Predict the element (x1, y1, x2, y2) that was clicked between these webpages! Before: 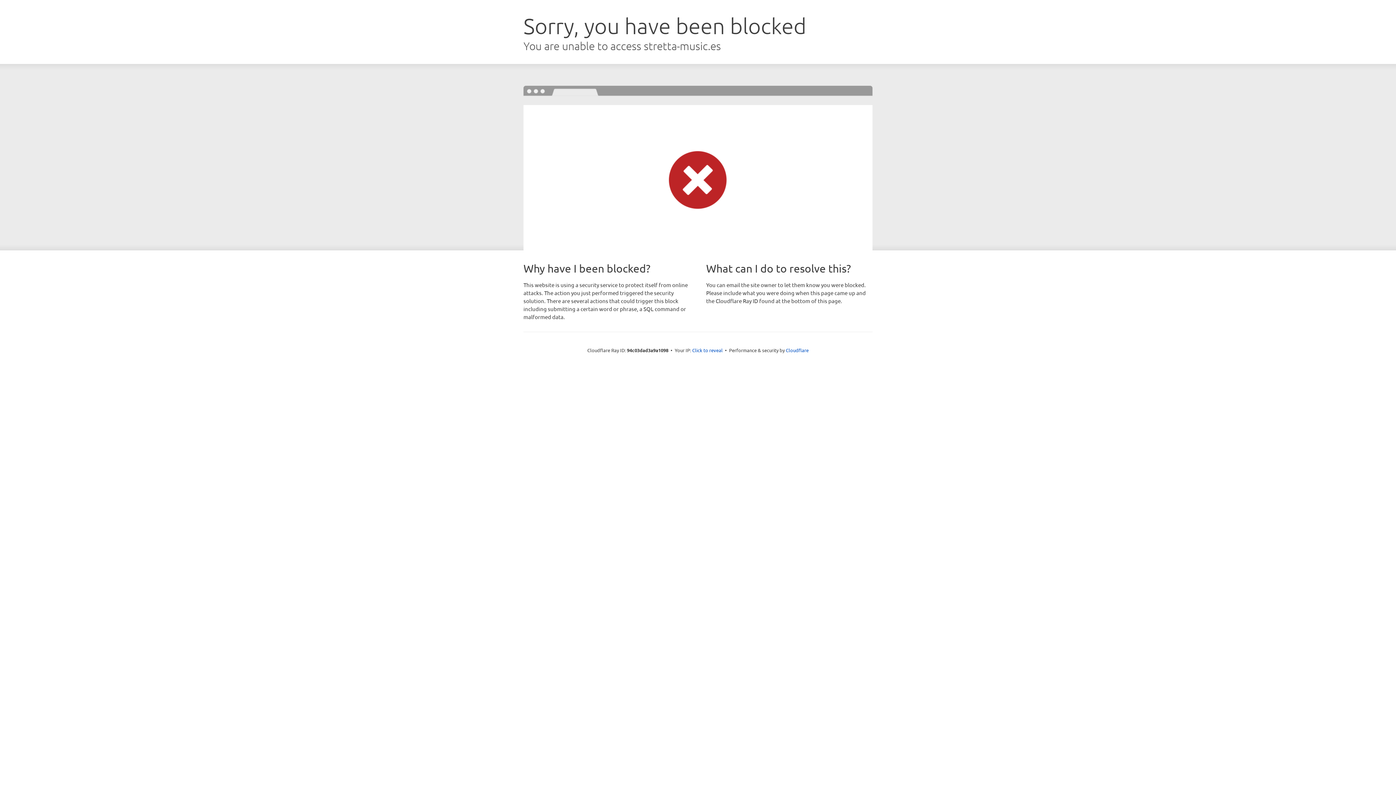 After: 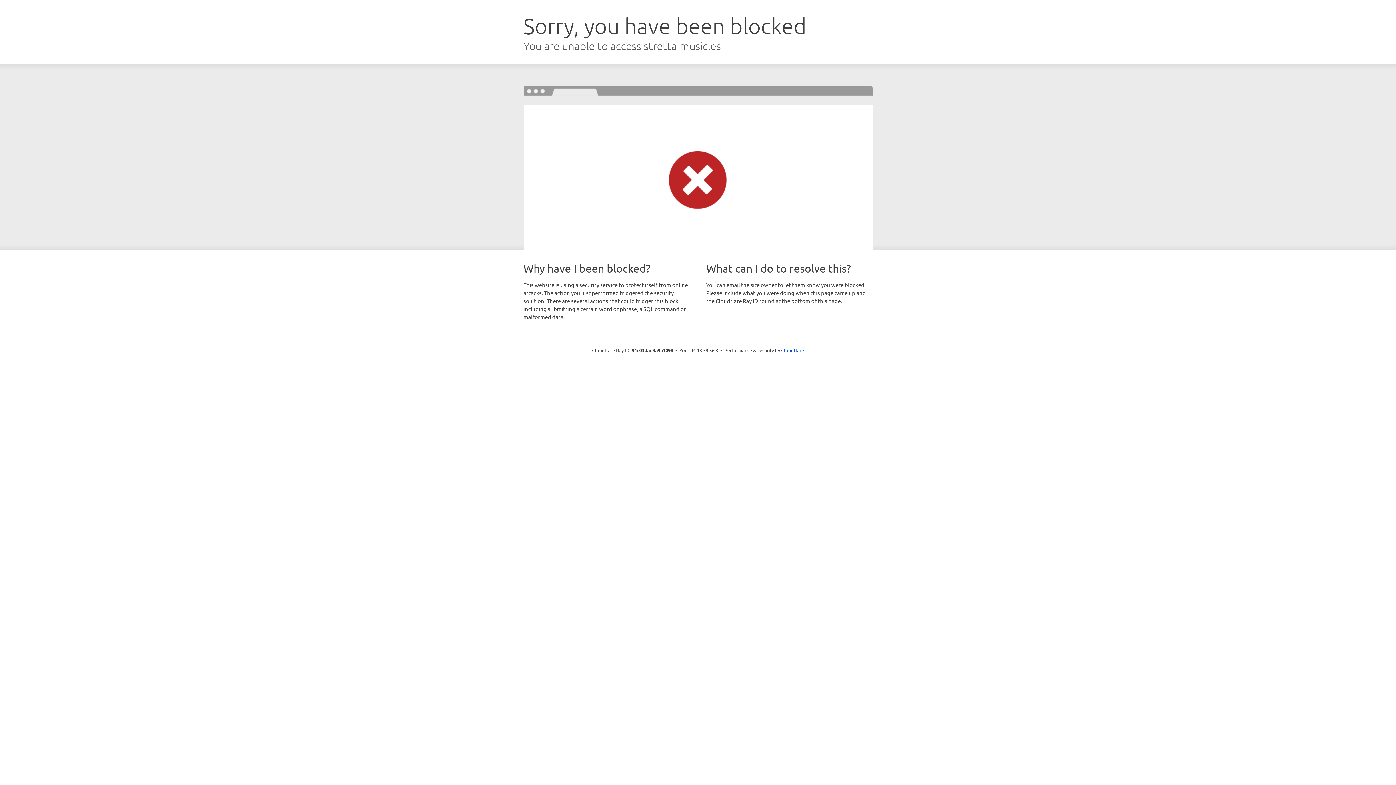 Action: bbox: (692, 346, 722, 353) label: Click to reveal